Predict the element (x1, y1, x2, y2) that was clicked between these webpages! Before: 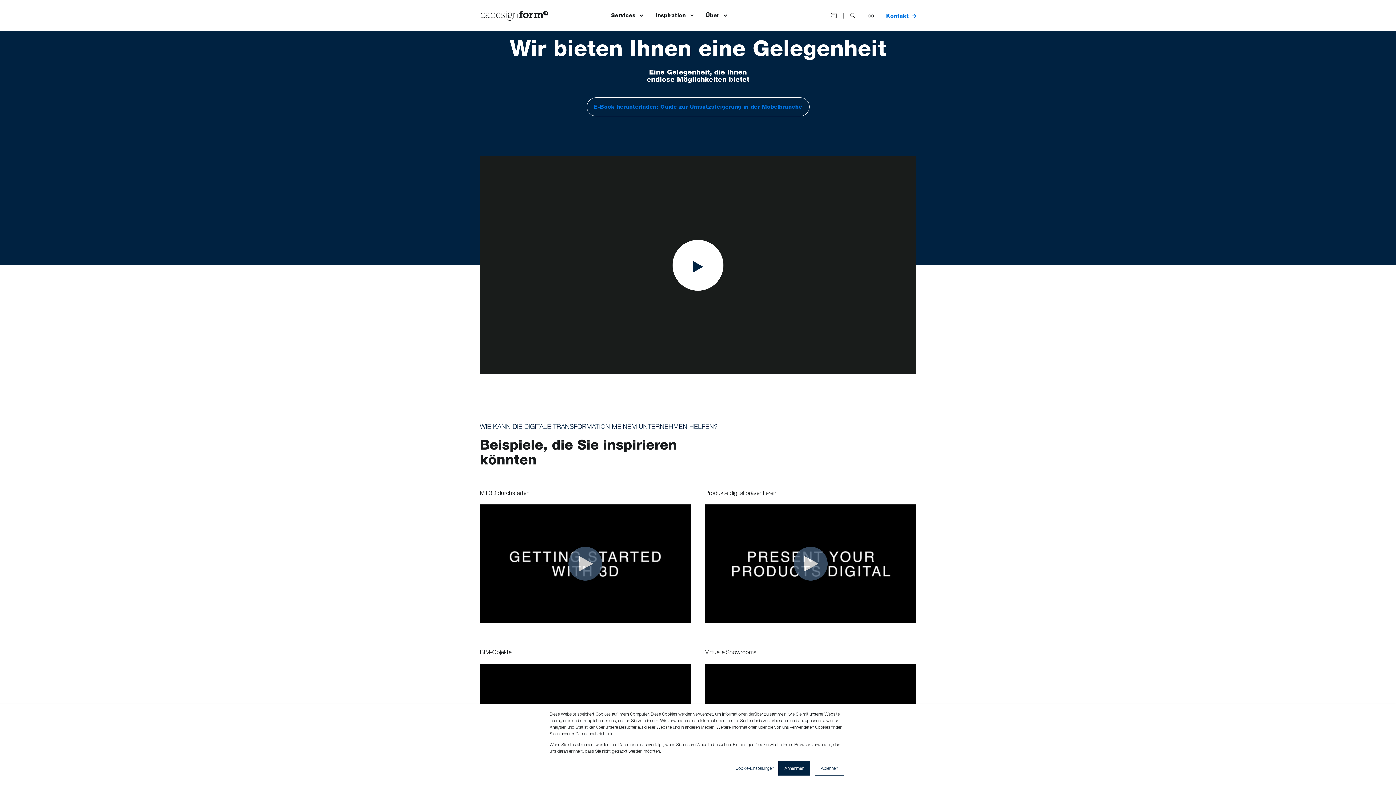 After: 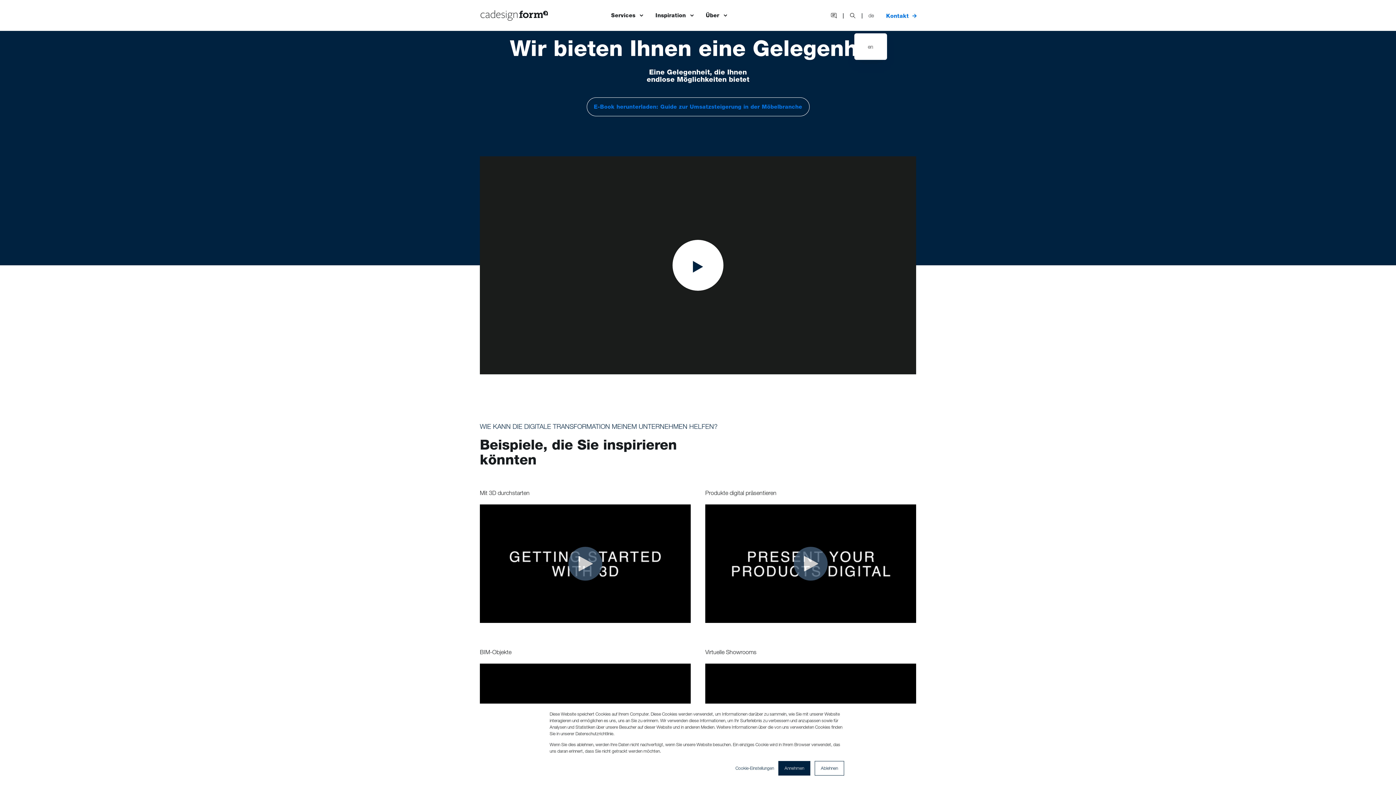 Action: label: de bbox: (868, 12, 874, 18)